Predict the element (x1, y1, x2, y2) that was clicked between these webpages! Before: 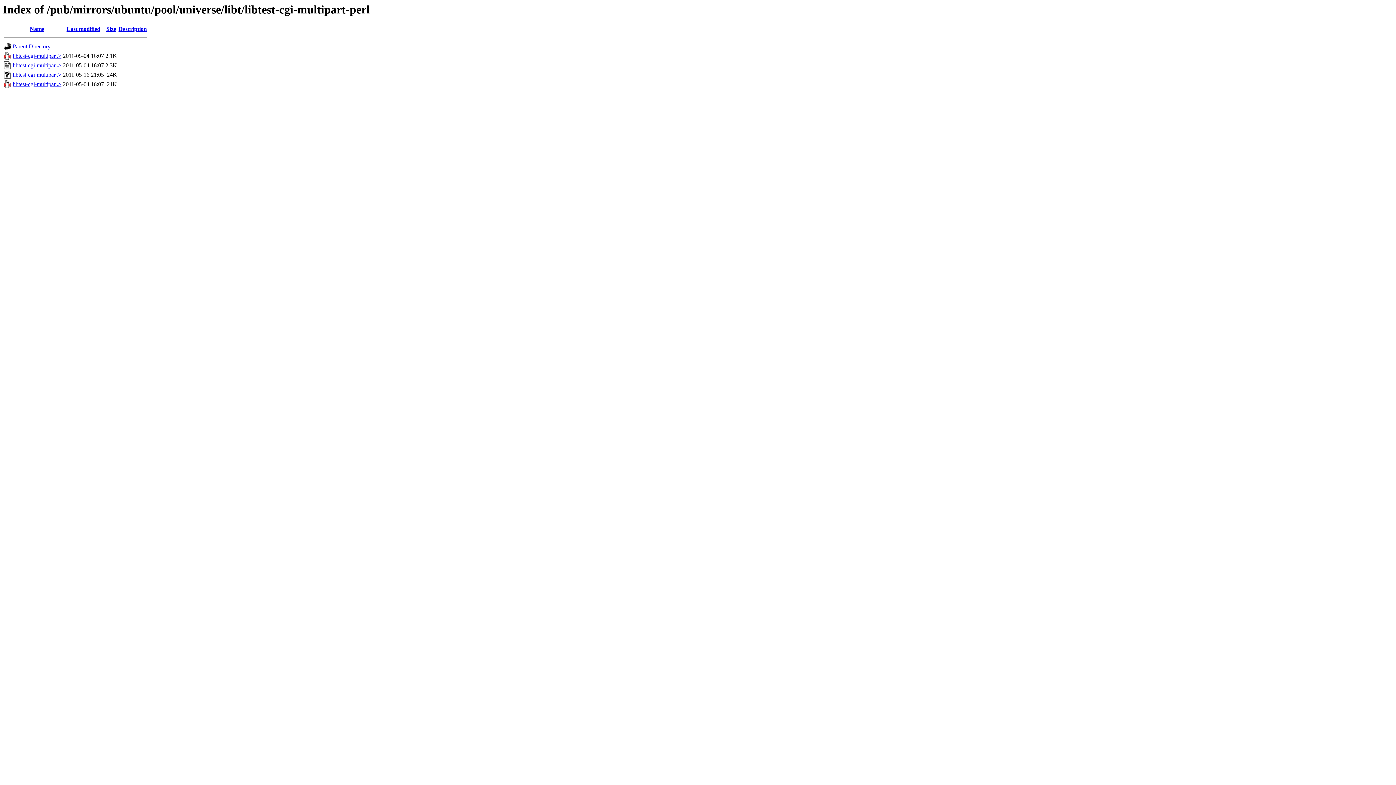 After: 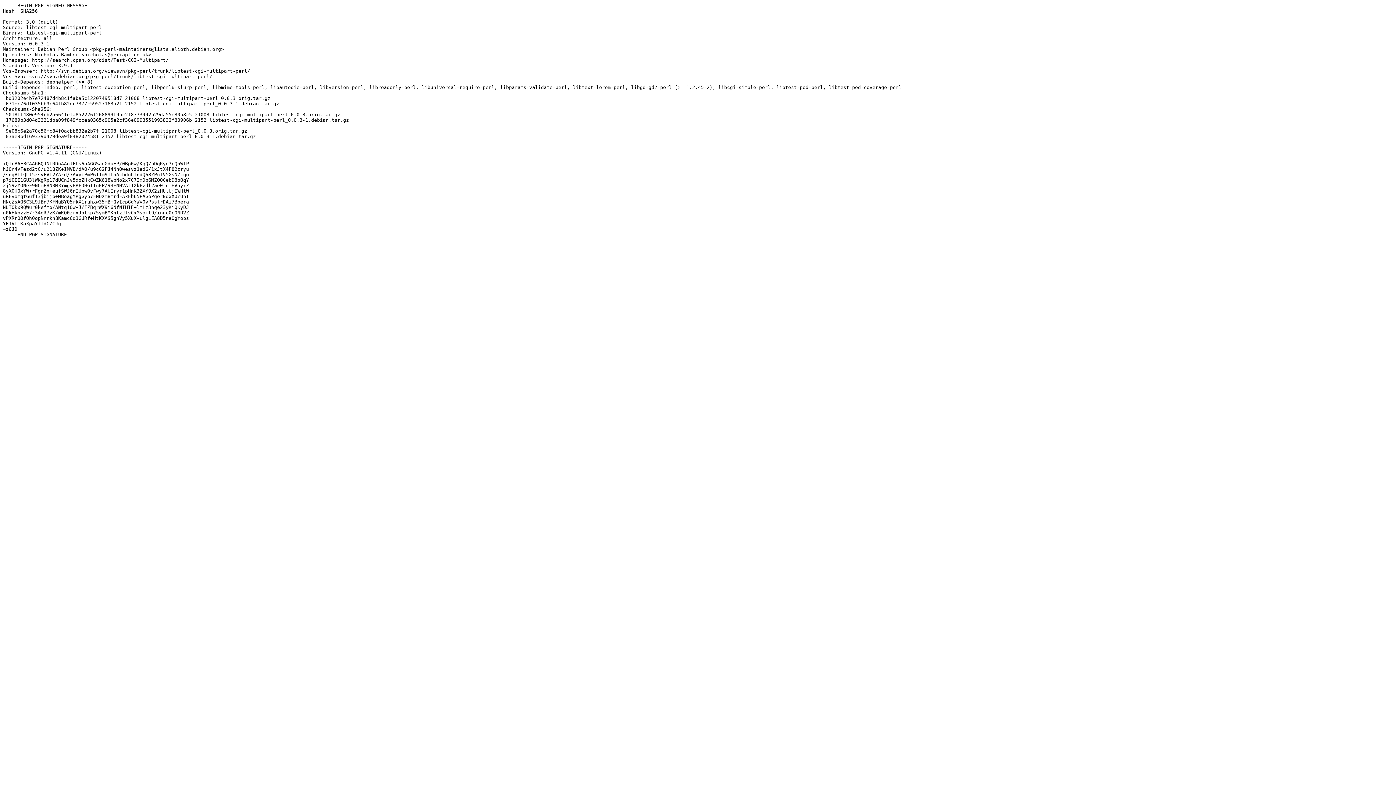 Action: bbox: (12, 62, 61, 68) label: libtest-cgi-multipar..>